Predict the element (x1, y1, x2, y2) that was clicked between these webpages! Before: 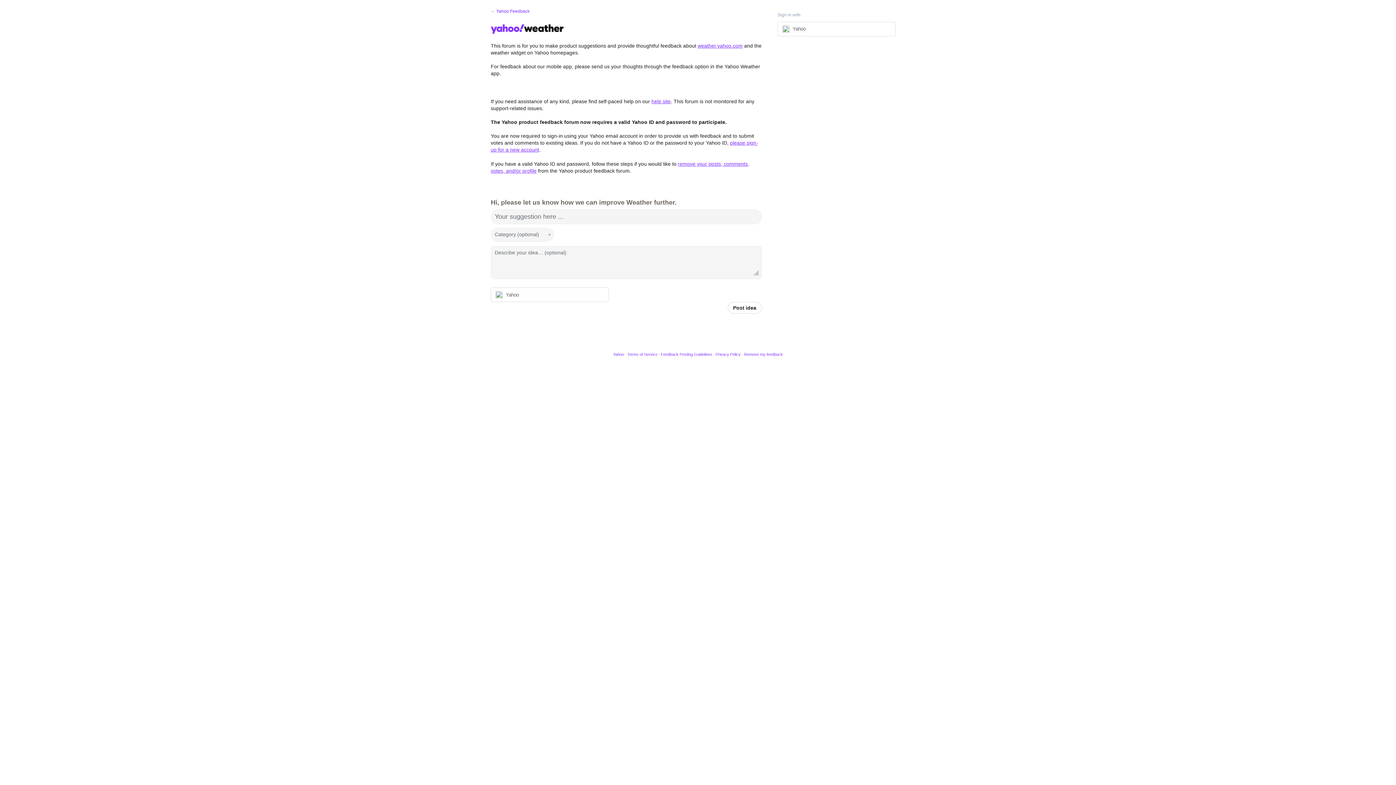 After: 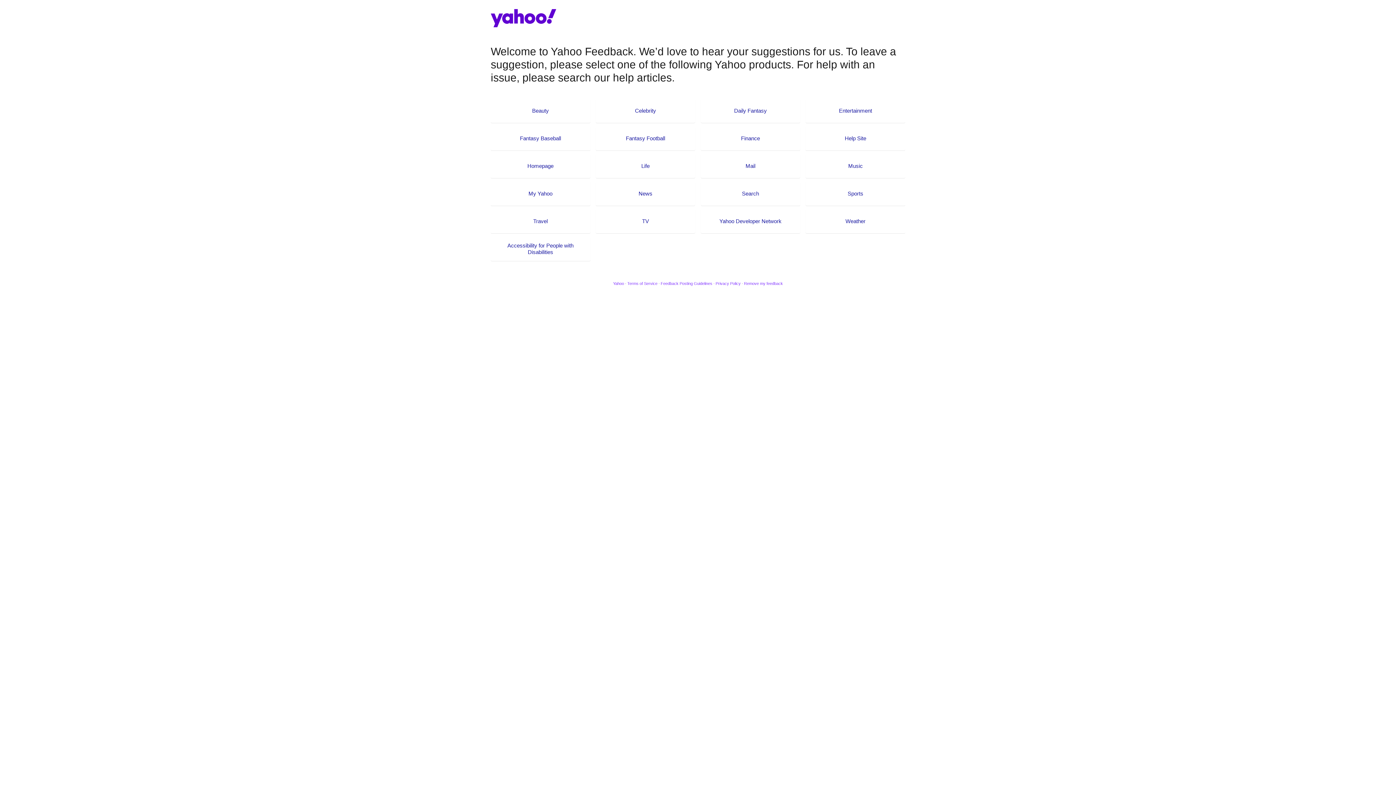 Action: label: ← Yahoo Feedback bbox: (490, 8, 529, 13)